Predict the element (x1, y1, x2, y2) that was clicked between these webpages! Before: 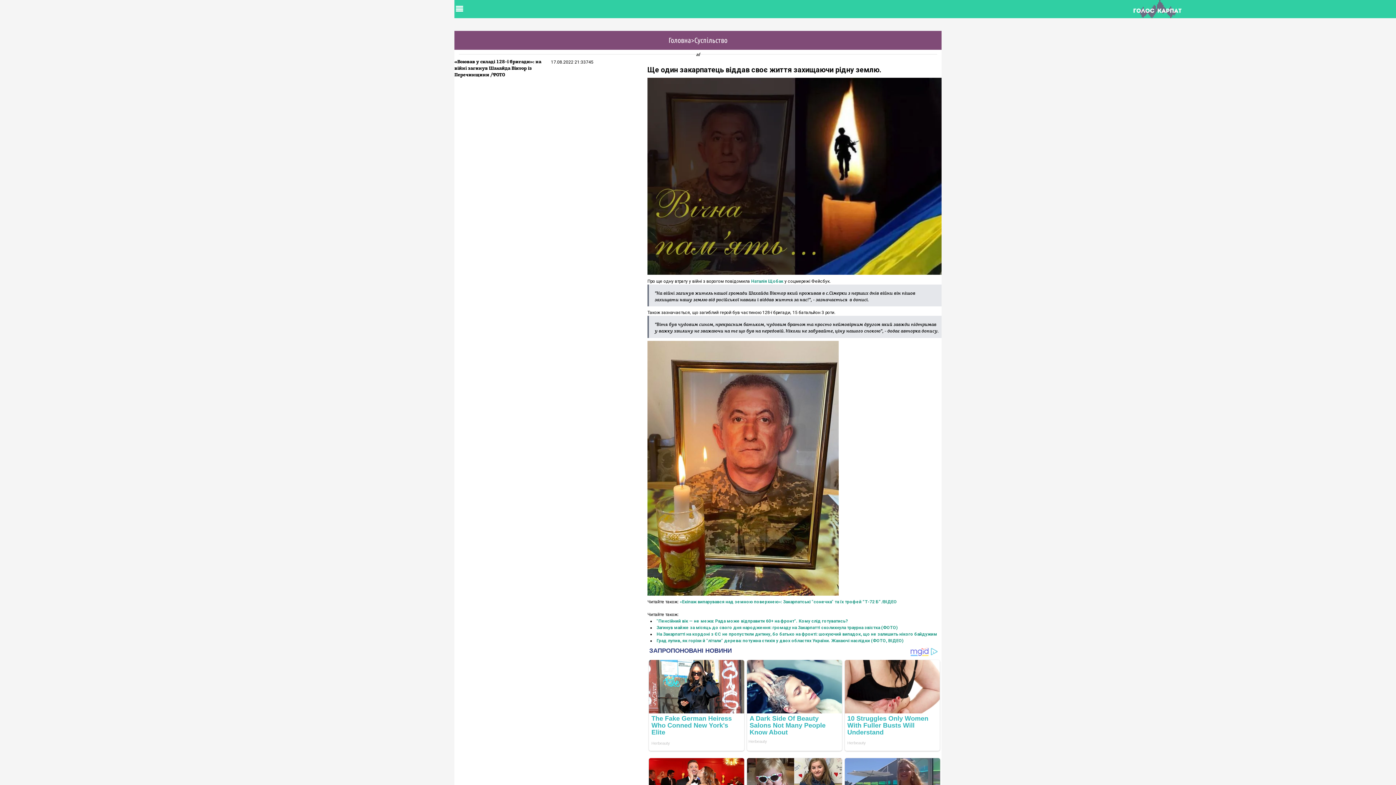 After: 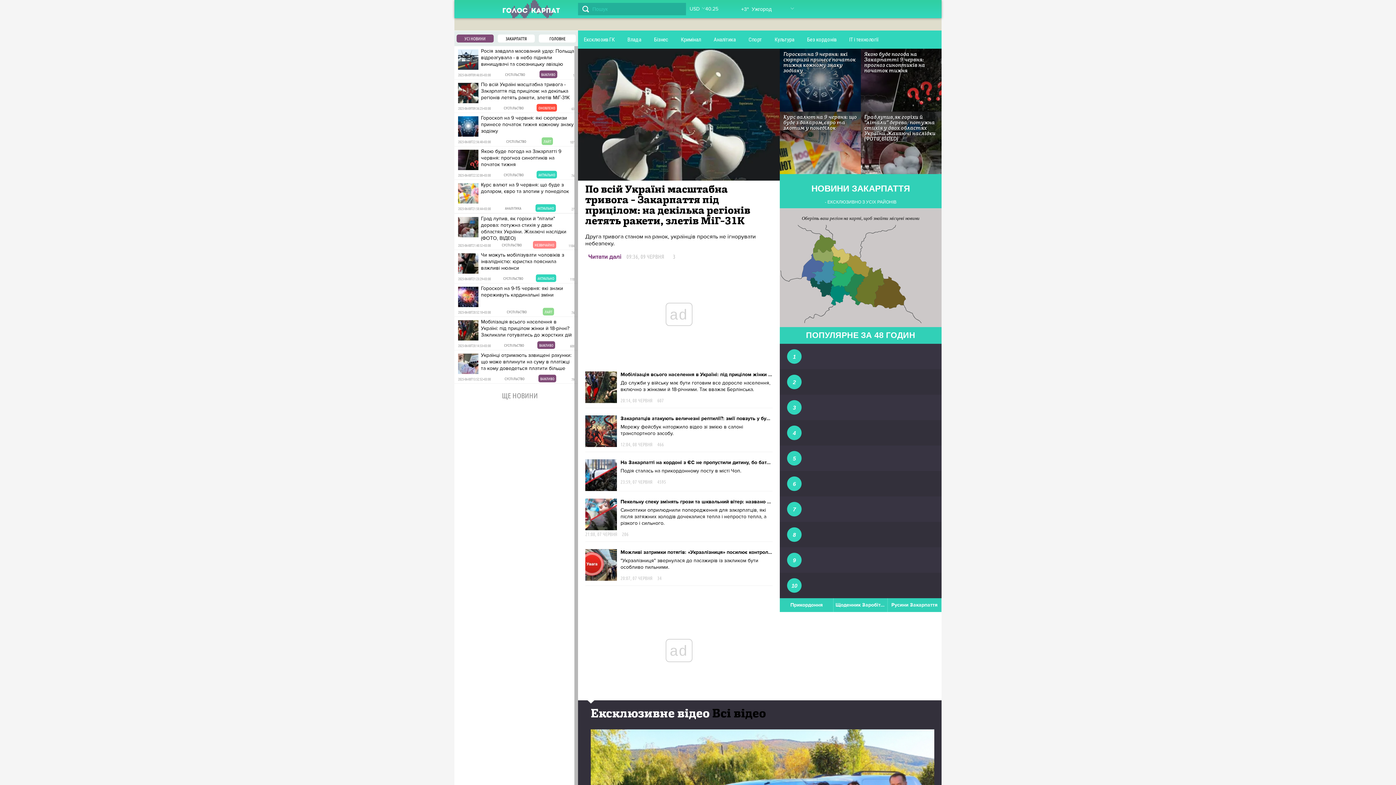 Action: label: Головна bbox: (668, 36, 691, 44)